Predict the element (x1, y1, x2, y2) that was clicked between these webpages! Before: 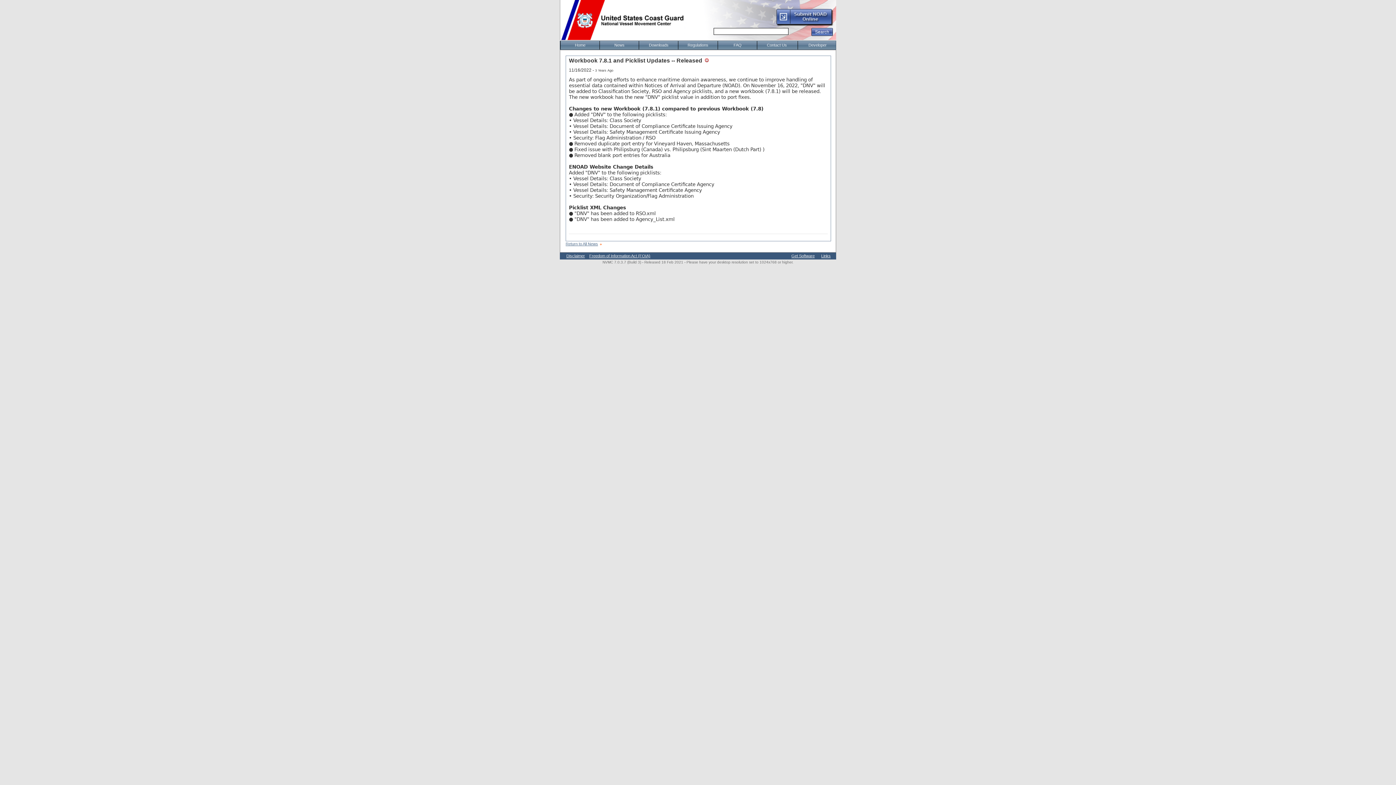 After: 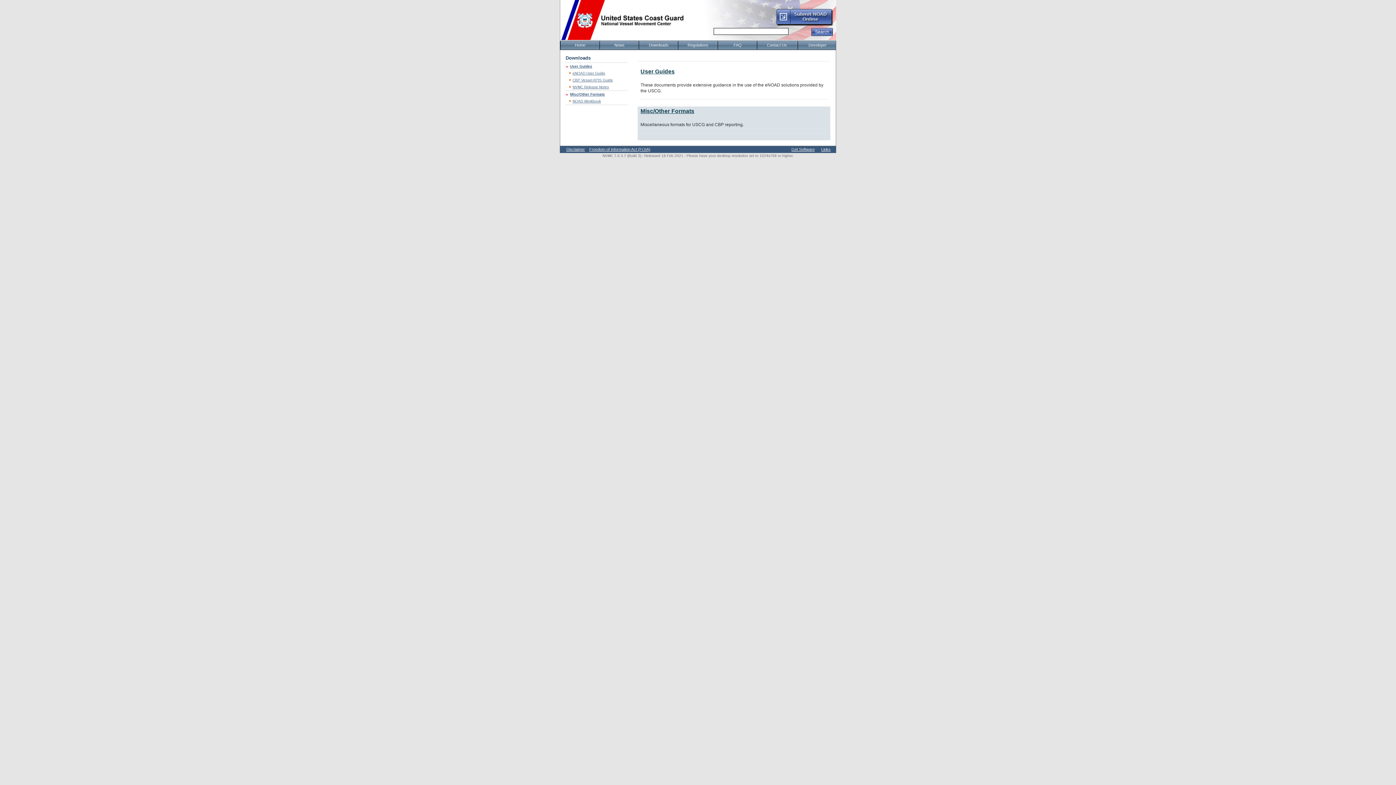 Action: bbox: (638, 41, 678, 49) label: Downloads